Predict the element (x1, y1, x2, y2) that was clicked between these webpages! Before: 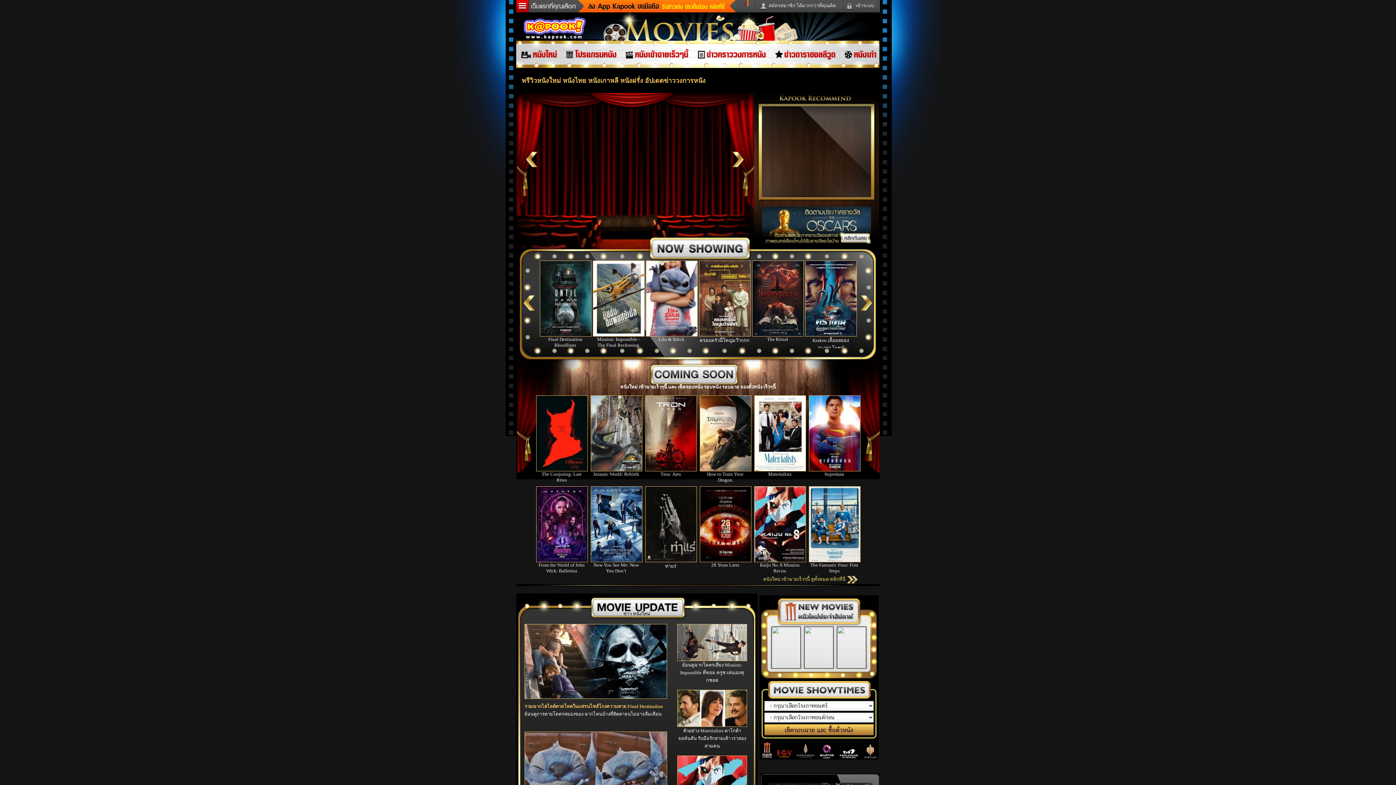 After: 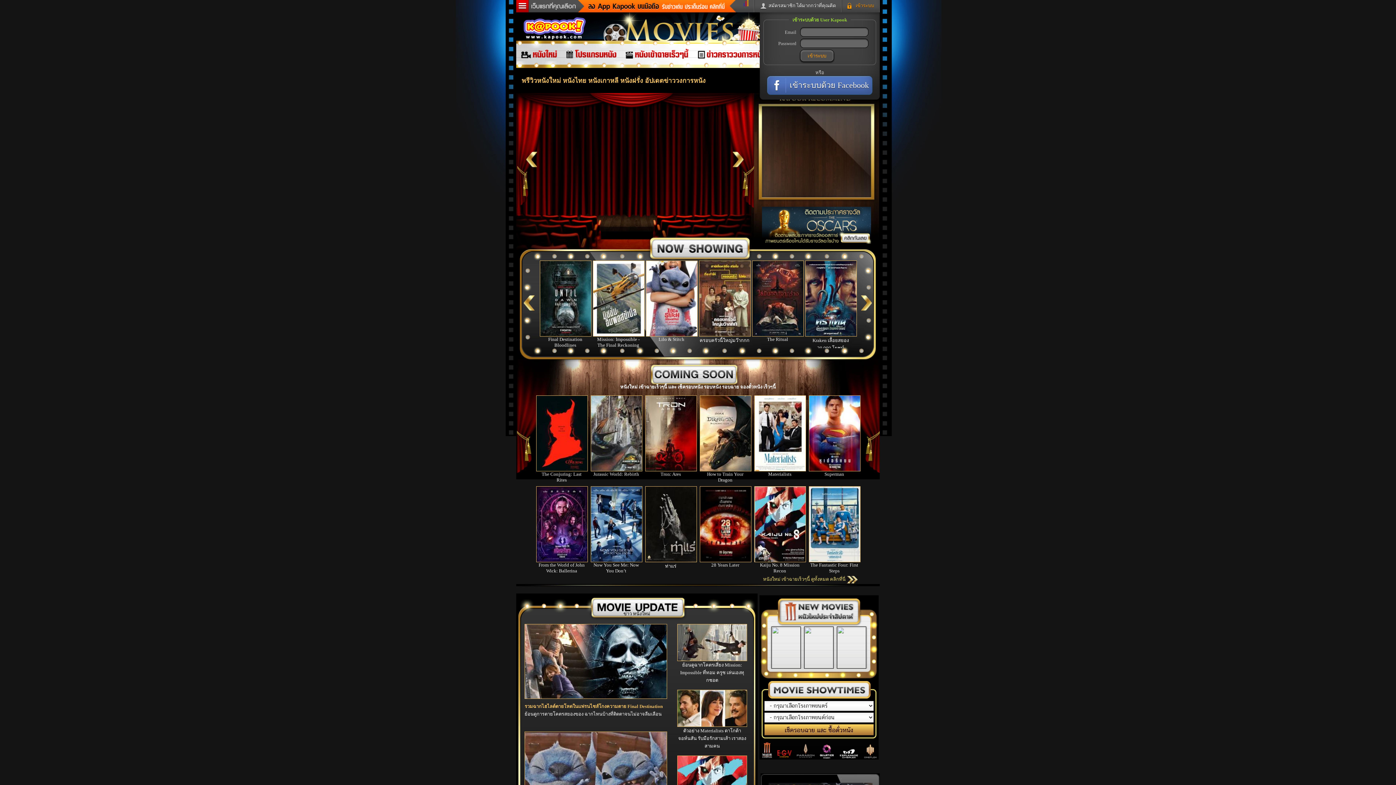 Action: bbox: (842, 0, 876, 12) label: เข้าระบบ